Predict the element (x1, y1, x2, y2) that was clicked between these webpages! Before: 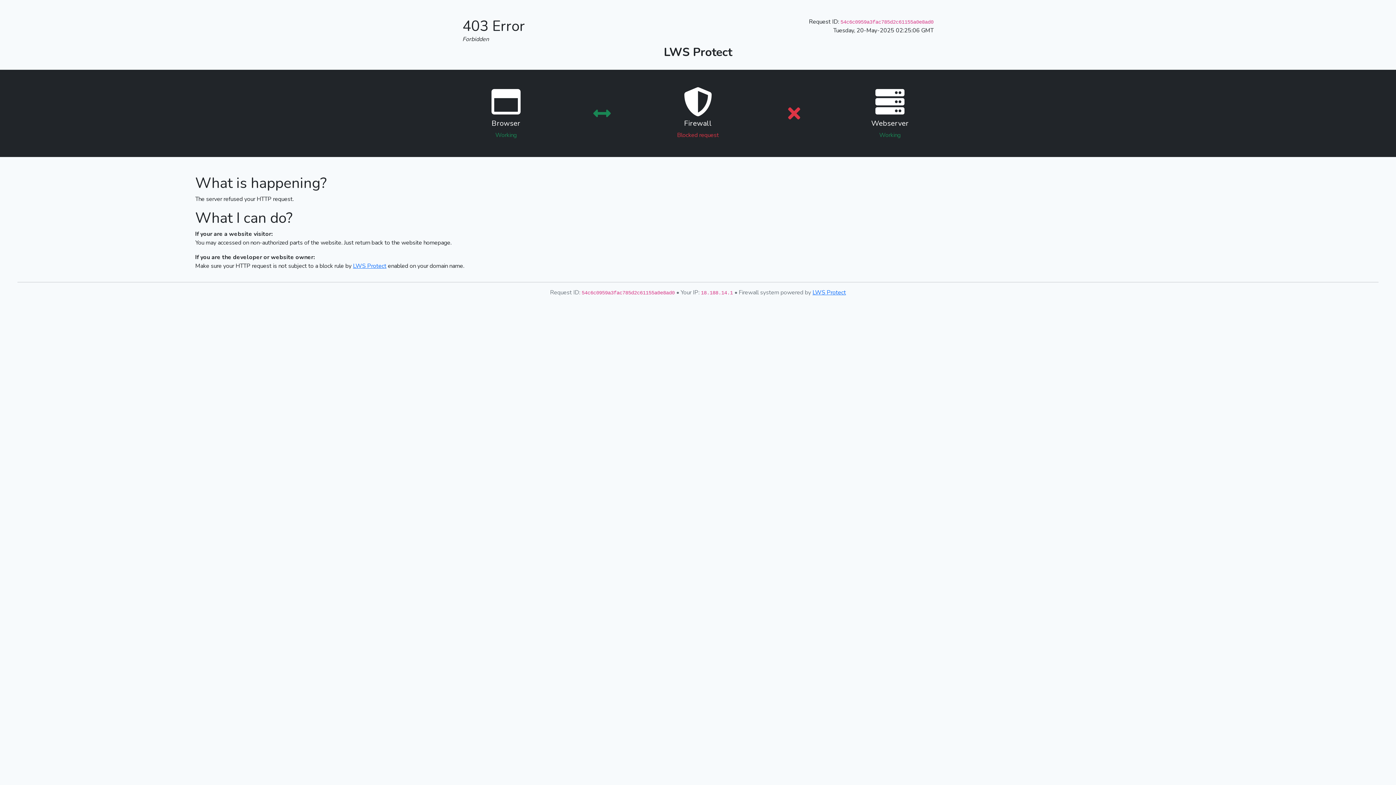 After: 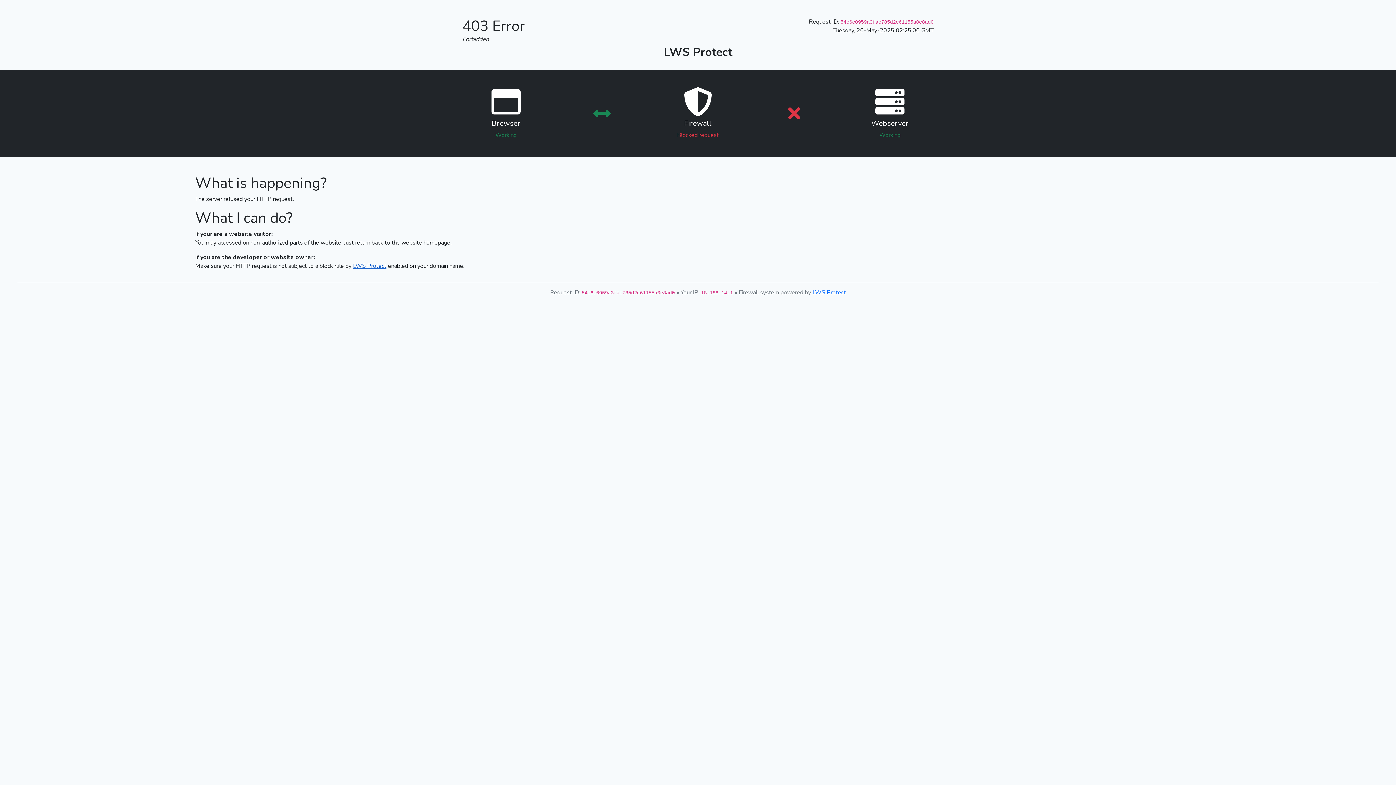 Action: label: LWS Protect bbox: (353, 262, 386, 270)